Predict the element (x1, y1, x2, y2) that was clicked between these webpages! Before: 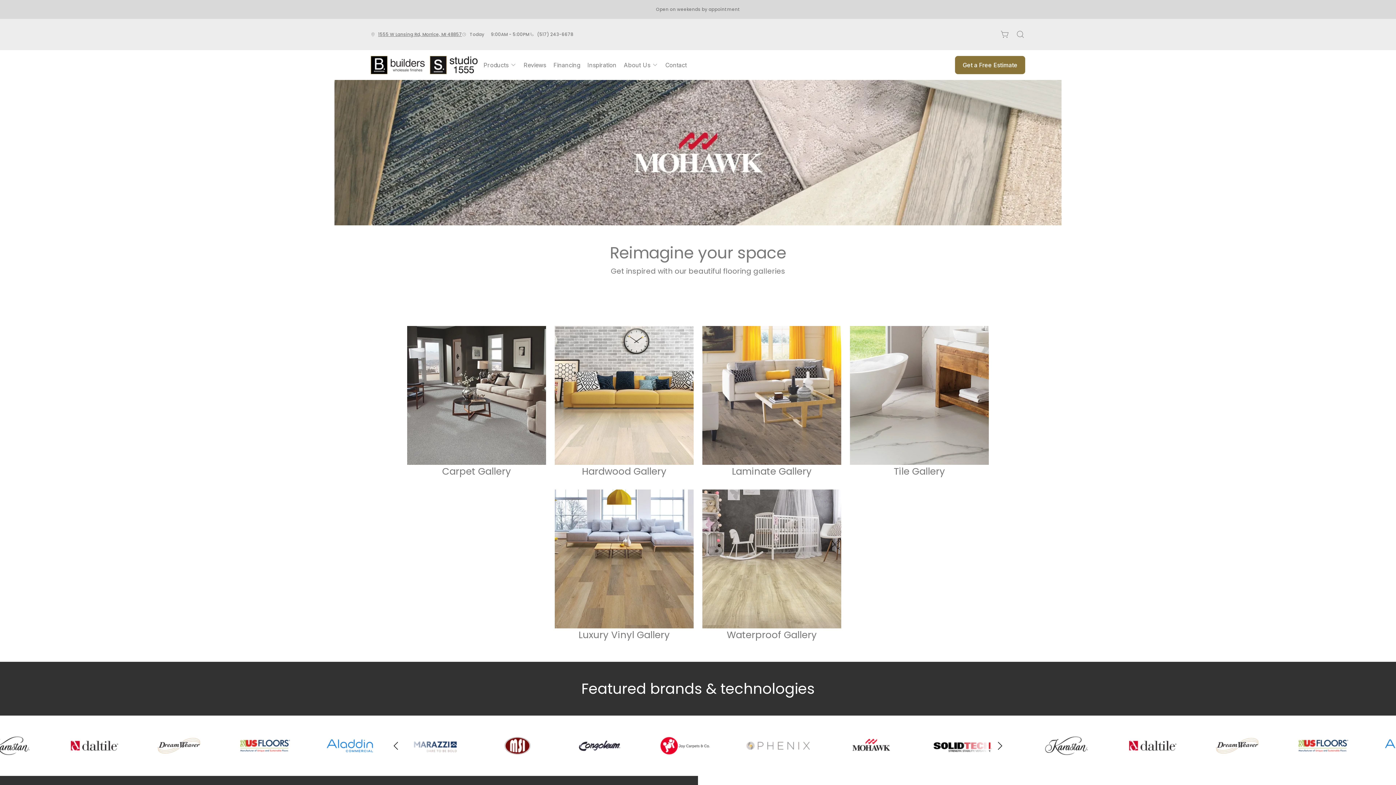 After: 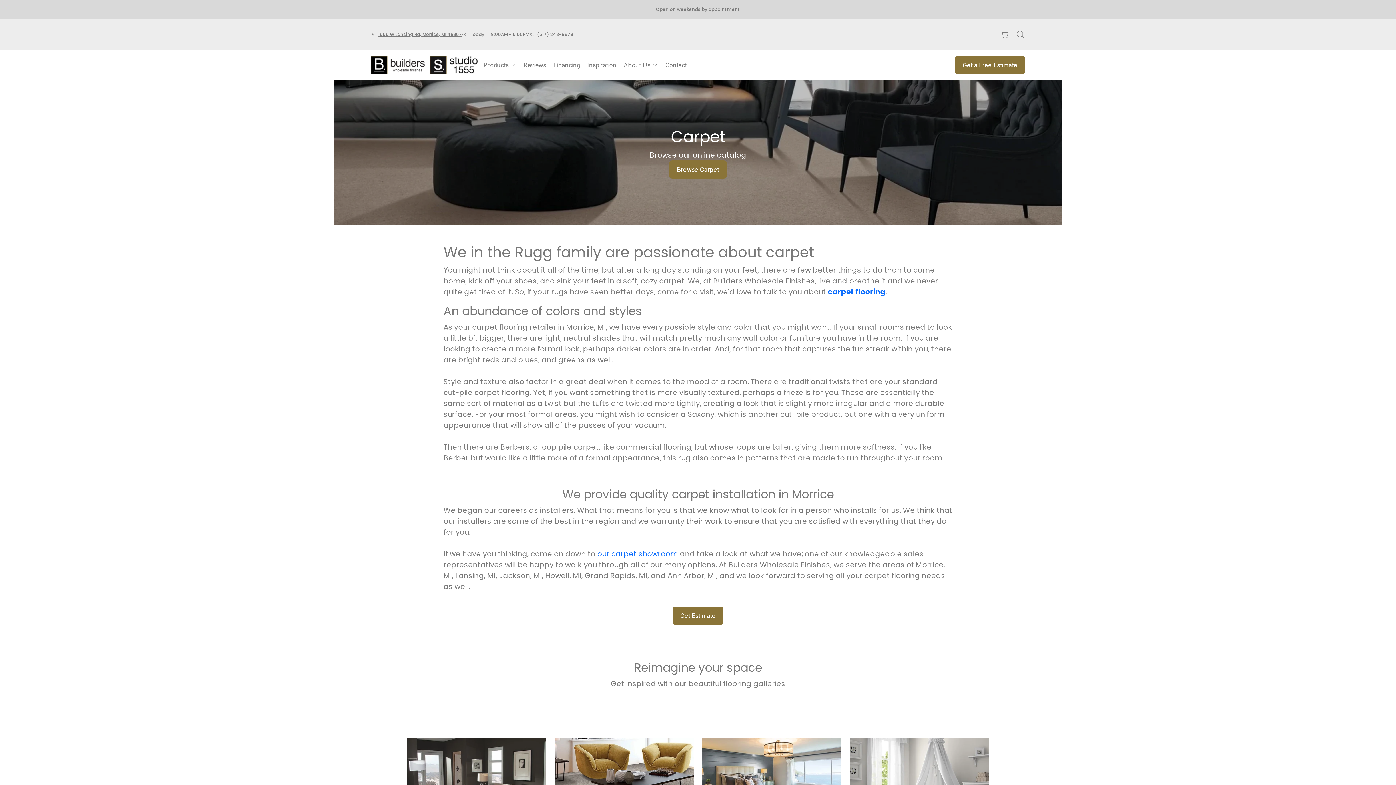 Action: bbox: (407, 326, 546, 481) label: Carpet Gallery